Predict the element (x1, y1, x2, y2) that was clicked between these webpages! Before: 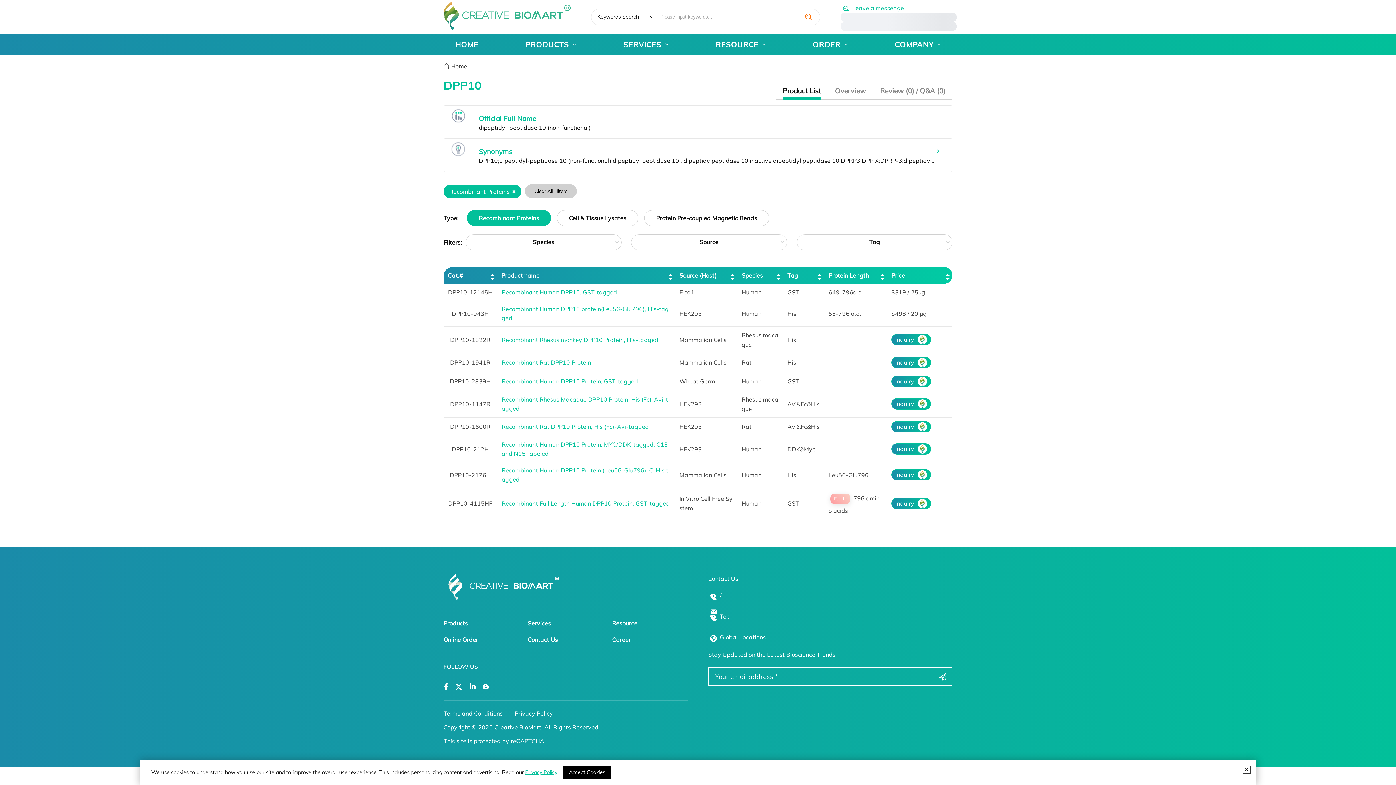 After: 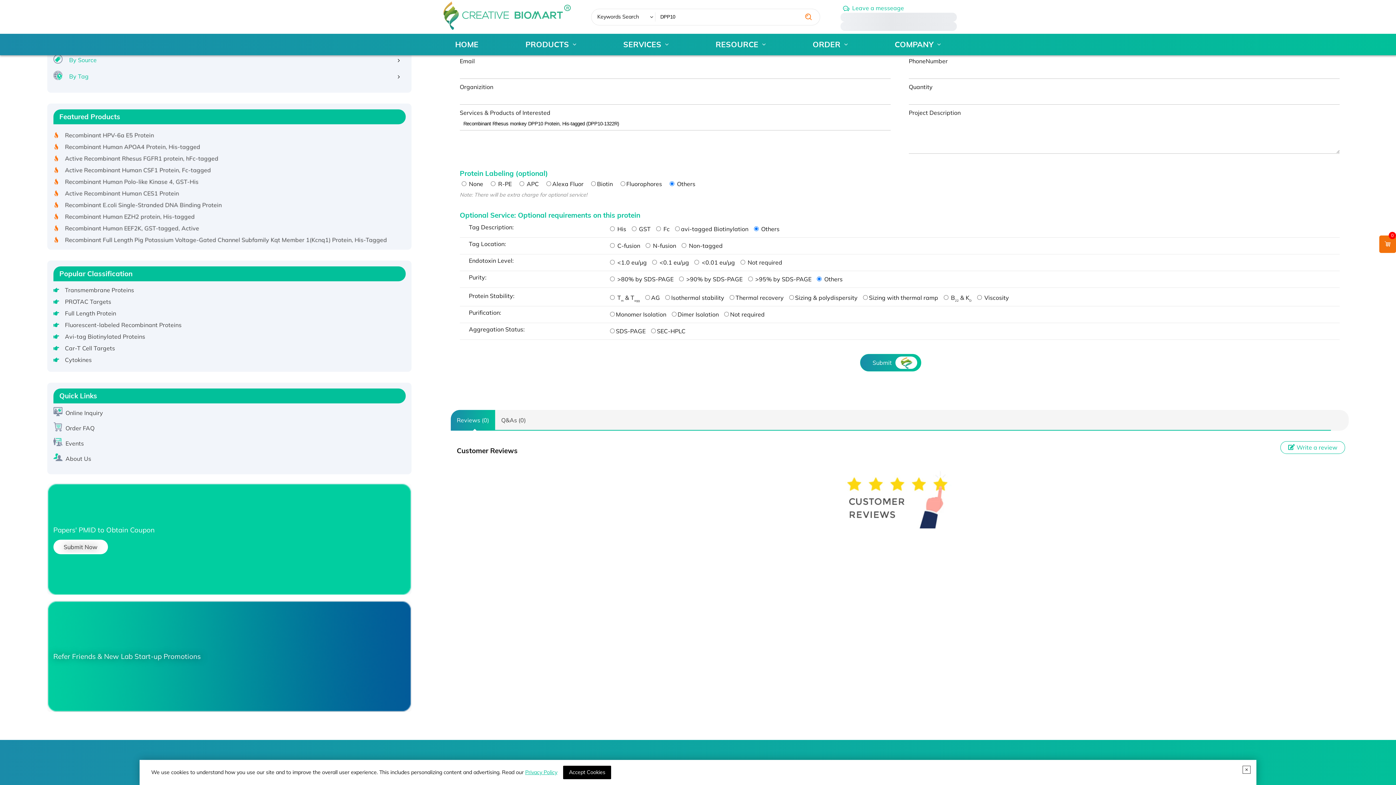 Action: label: Inquiry bbox: (891, 334, 931, 345)